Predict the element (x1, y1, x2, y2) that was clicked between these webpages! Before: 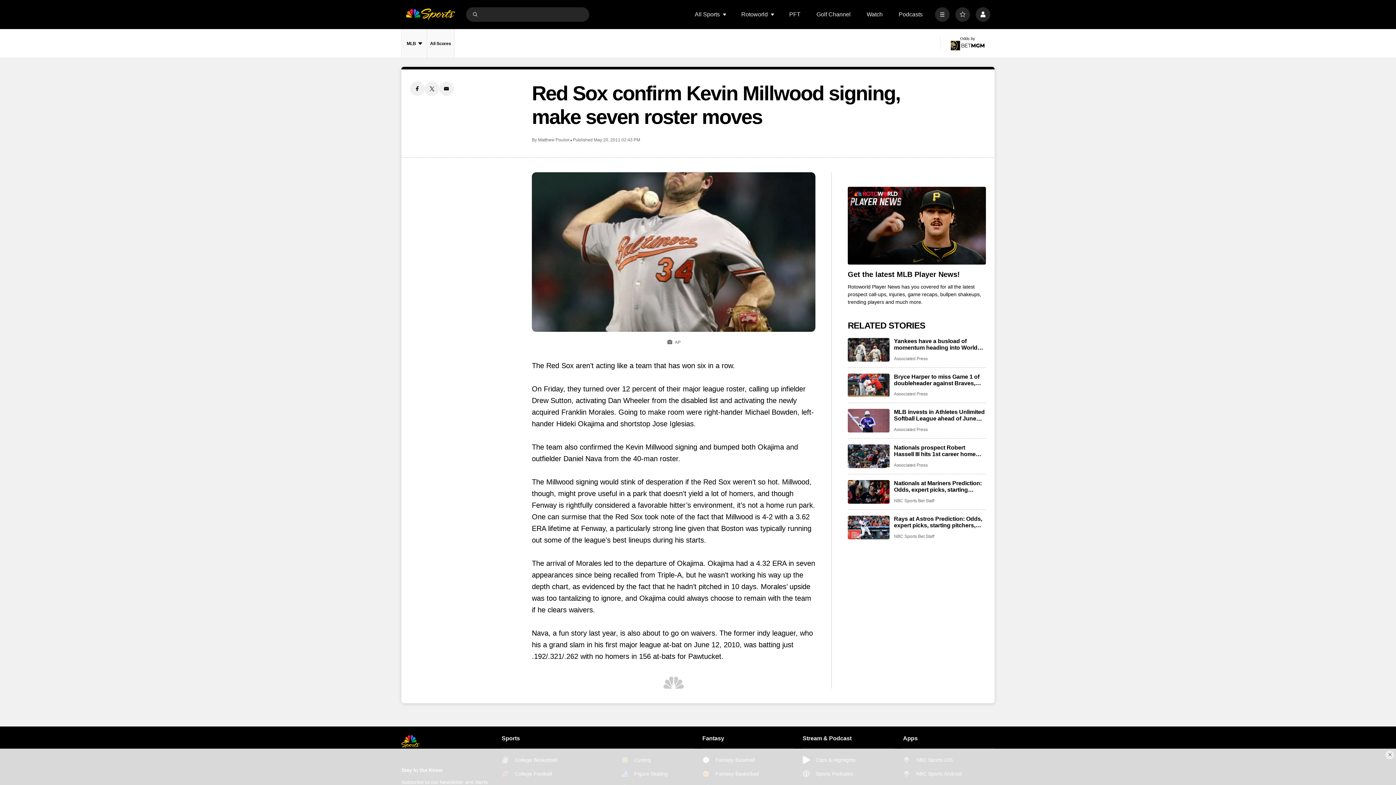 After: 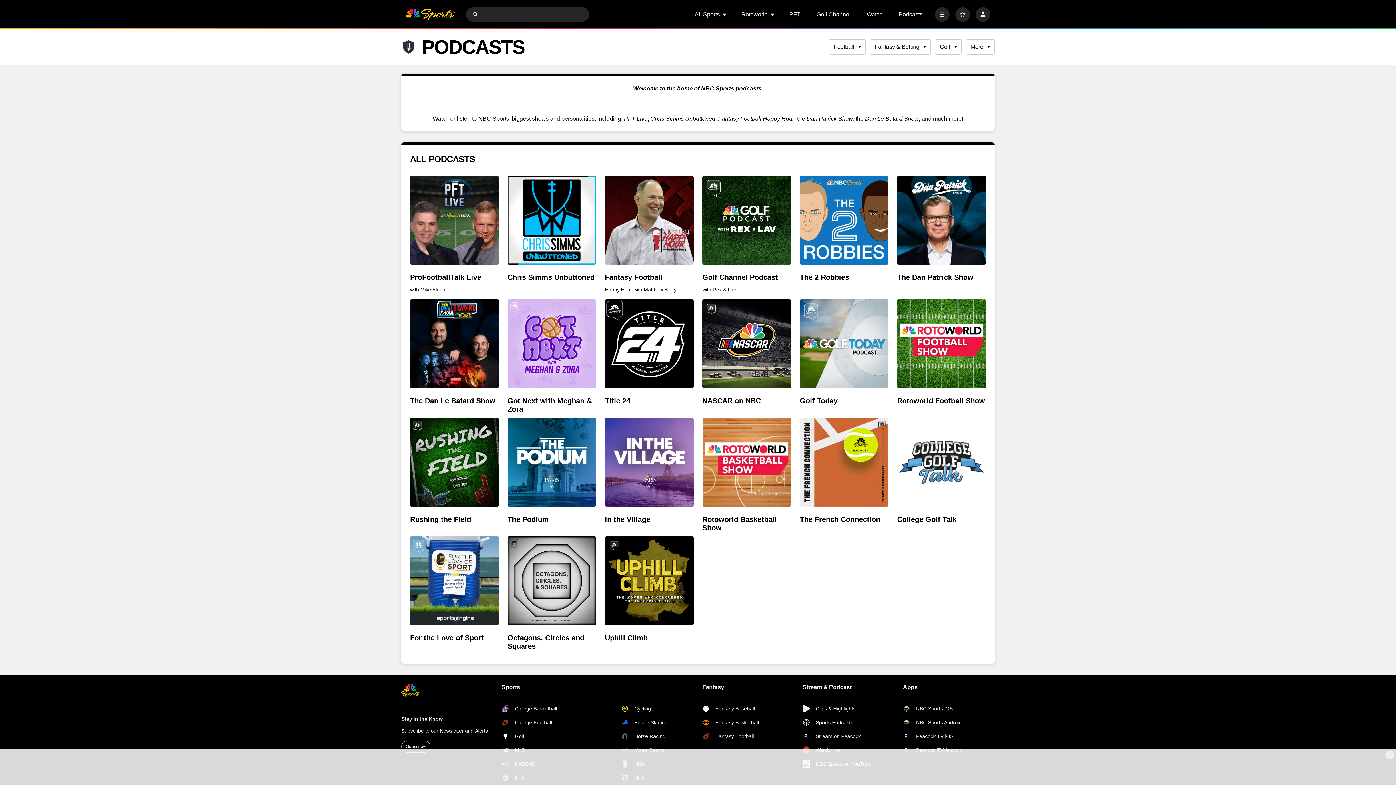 Action: label: Podcasts bbox: (898, 11, 922, 17)